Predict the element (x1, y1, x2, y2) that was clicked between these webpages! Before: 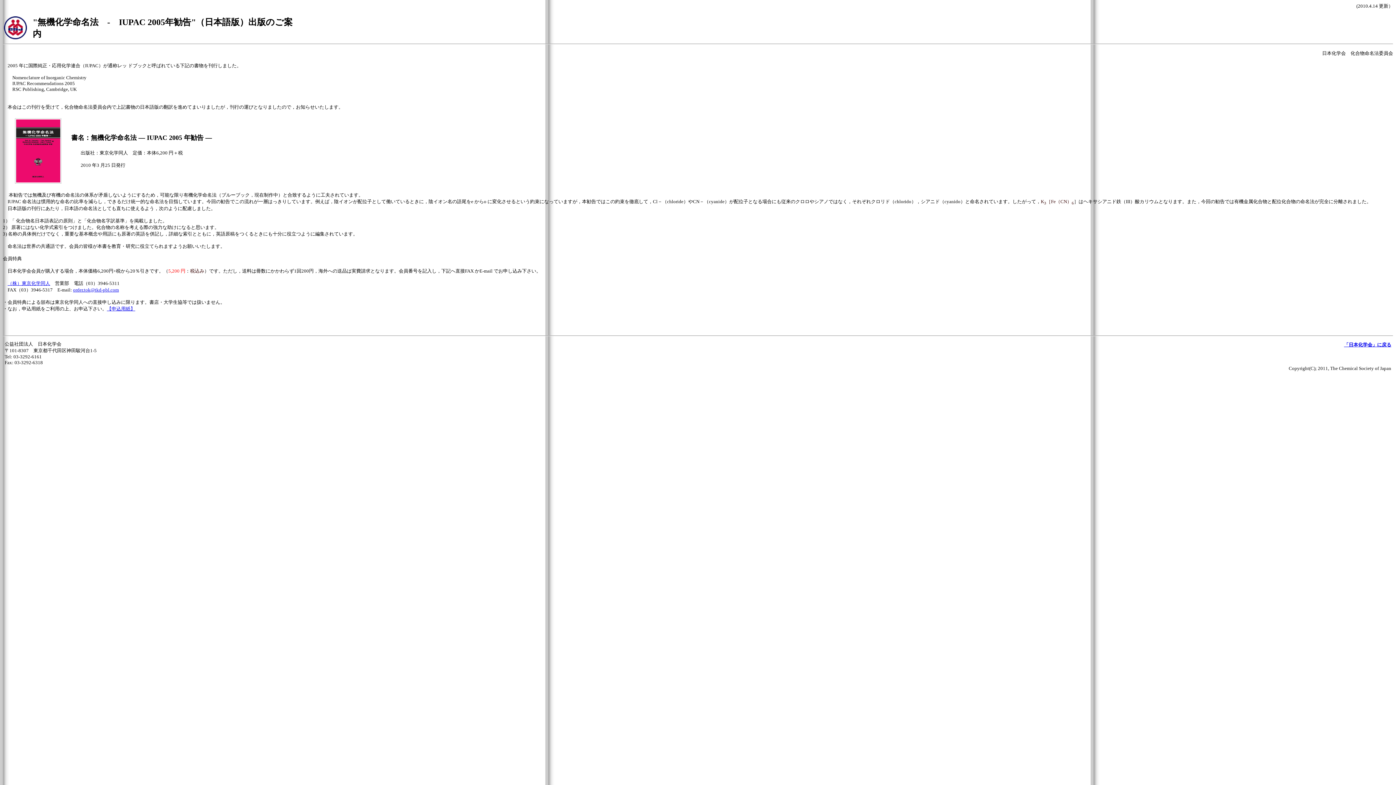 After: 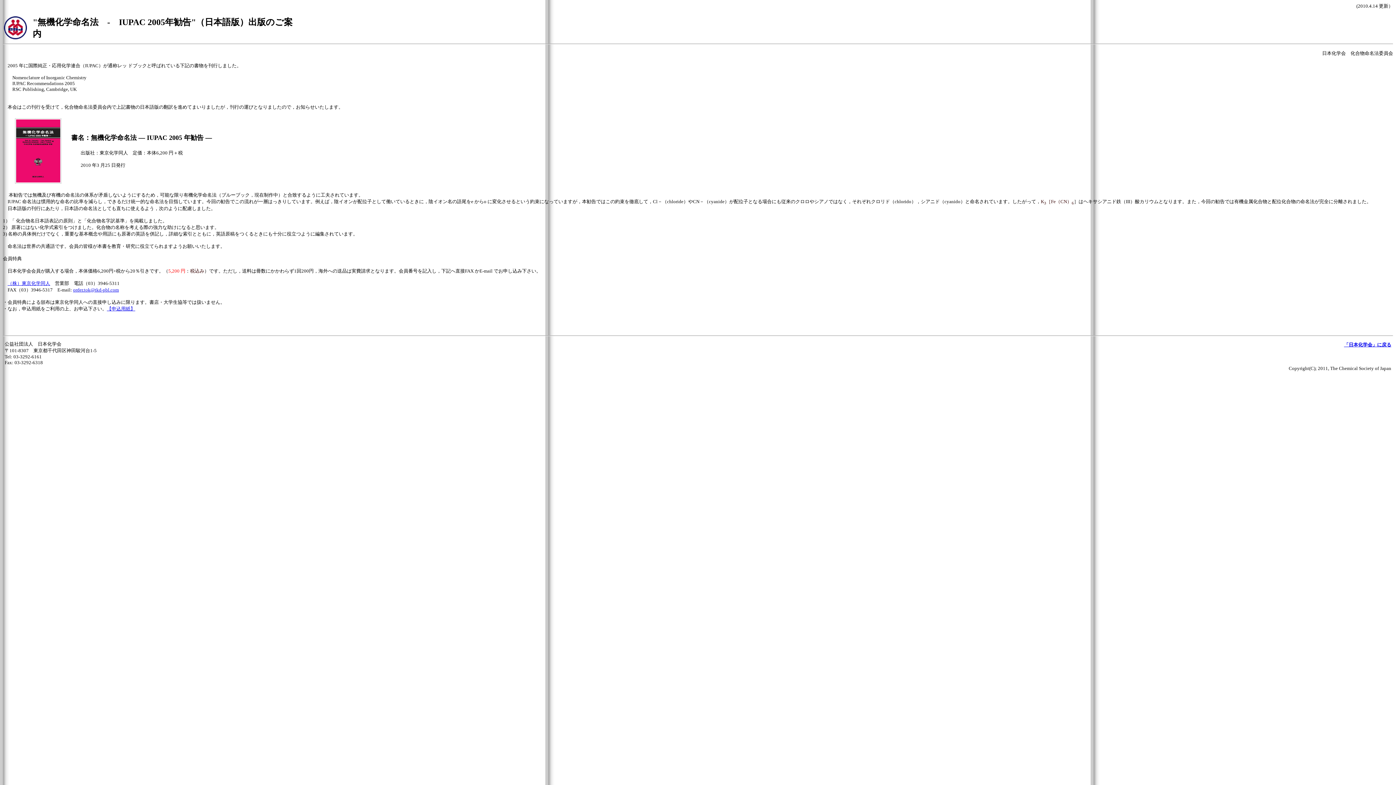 Action: bbox: (7, 280, 50, 286) label: （株）東京化学同人